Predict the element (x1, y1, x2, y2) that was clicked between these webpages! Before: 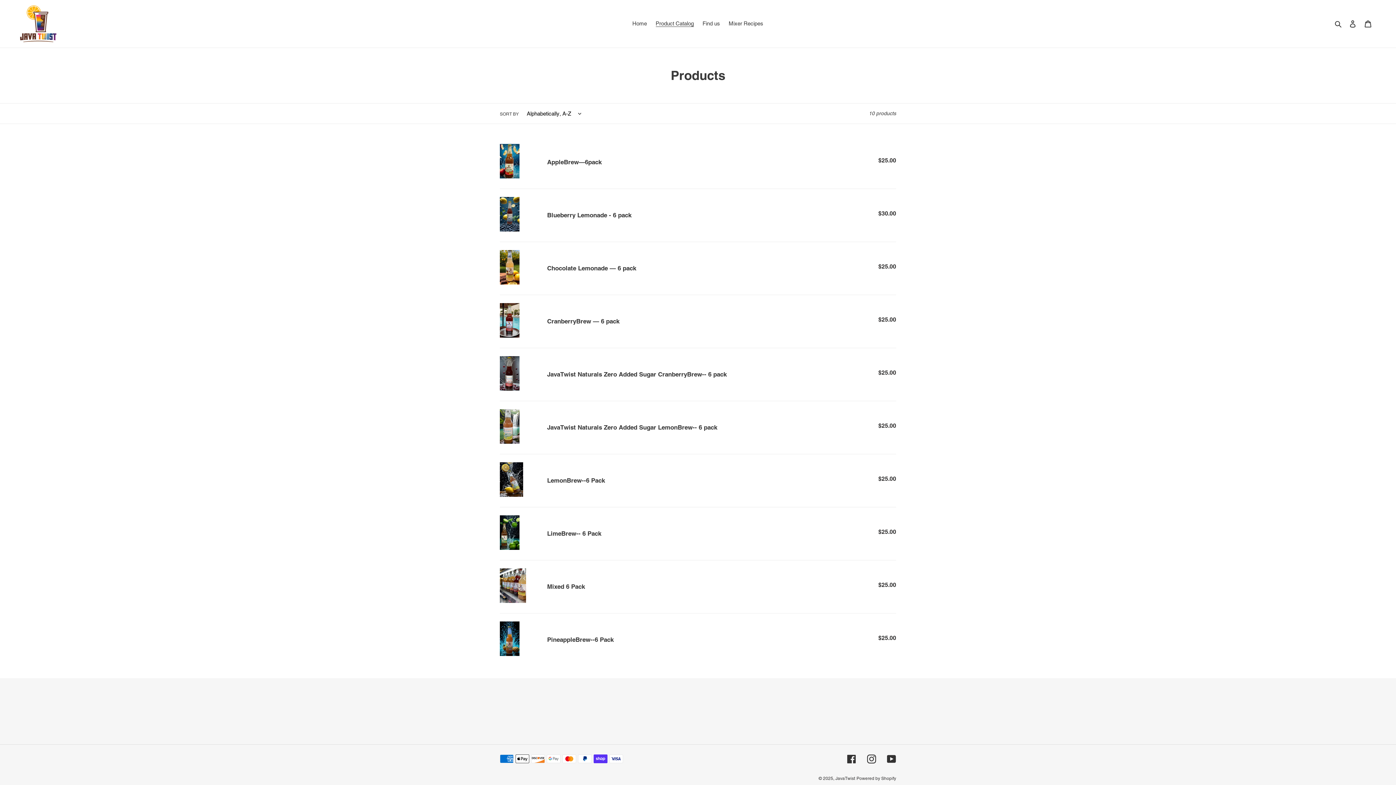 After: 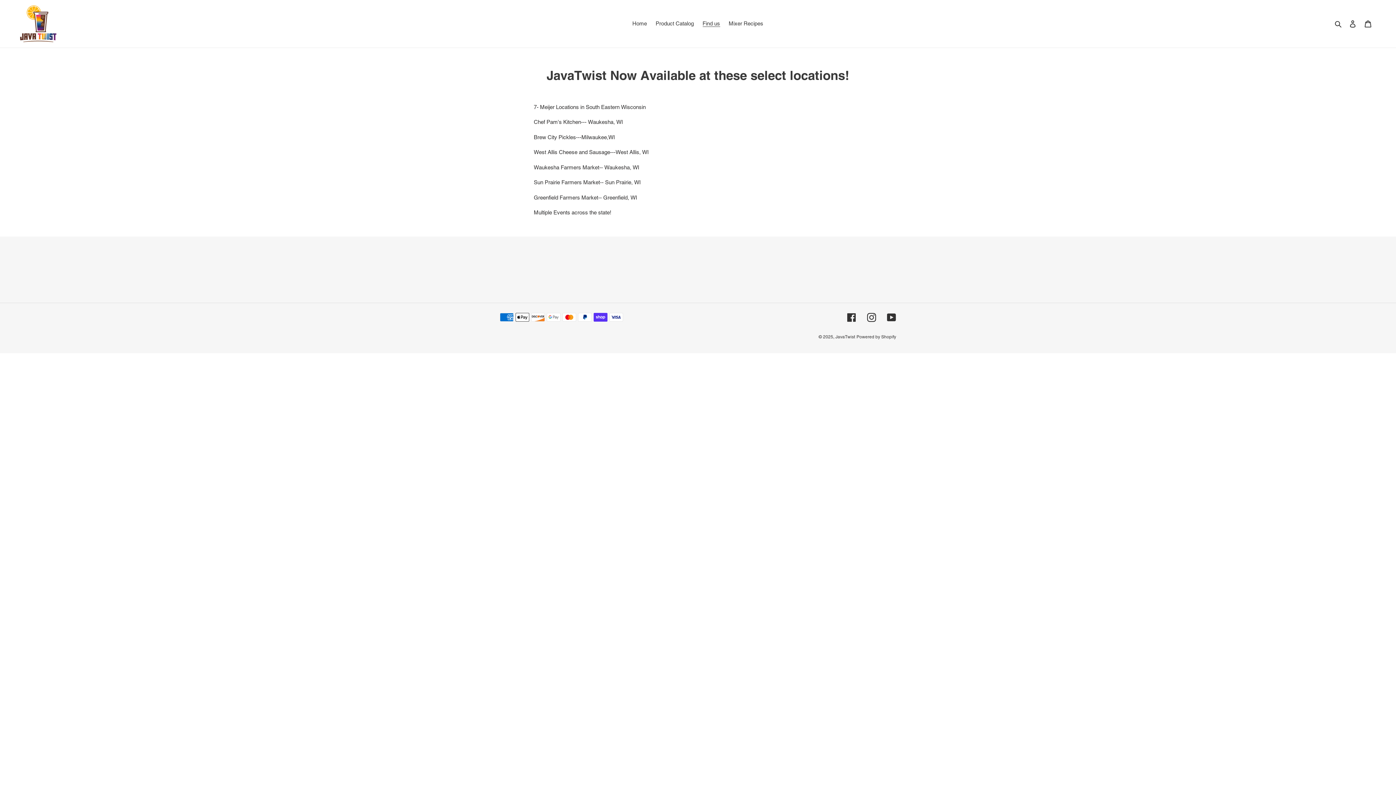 Action: label: Find us bbox: (699, 18, 723, 28)